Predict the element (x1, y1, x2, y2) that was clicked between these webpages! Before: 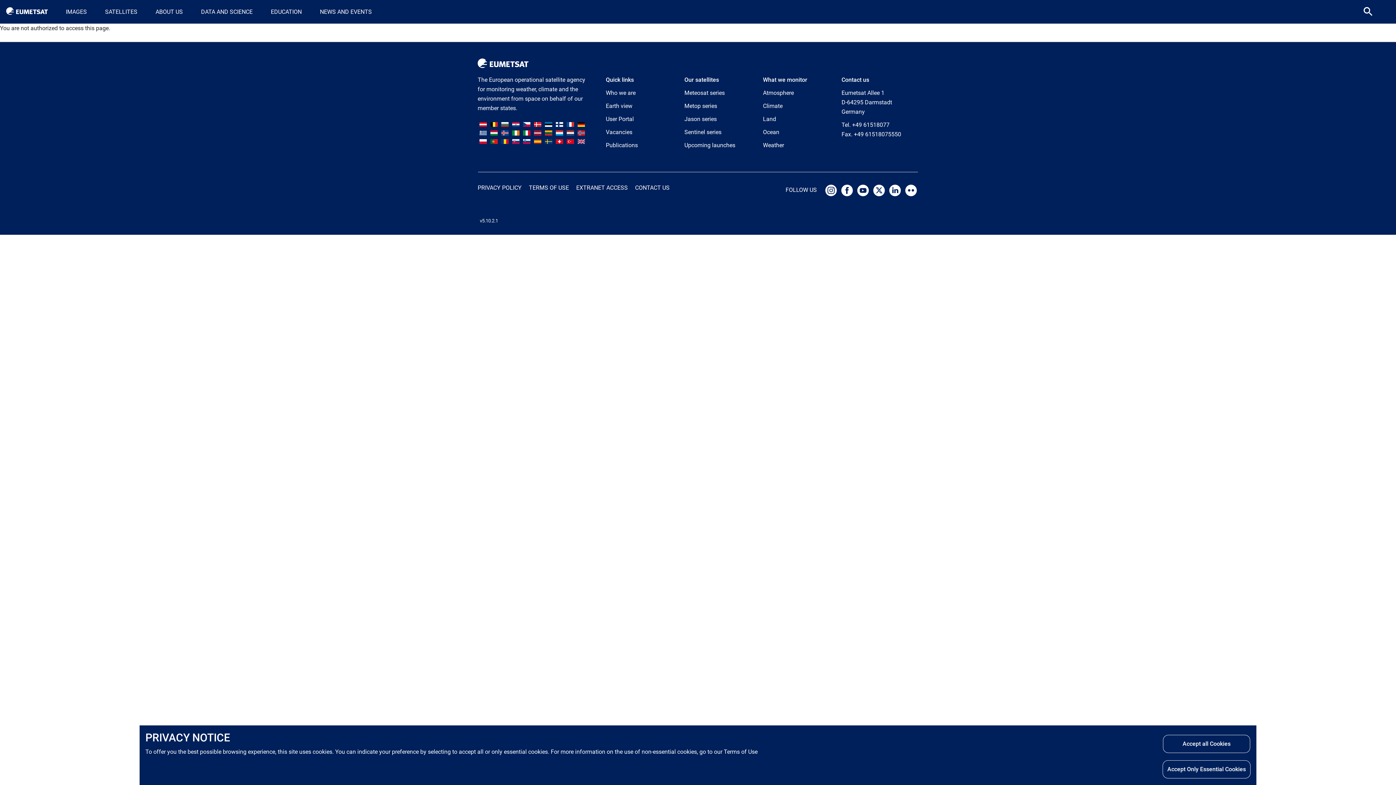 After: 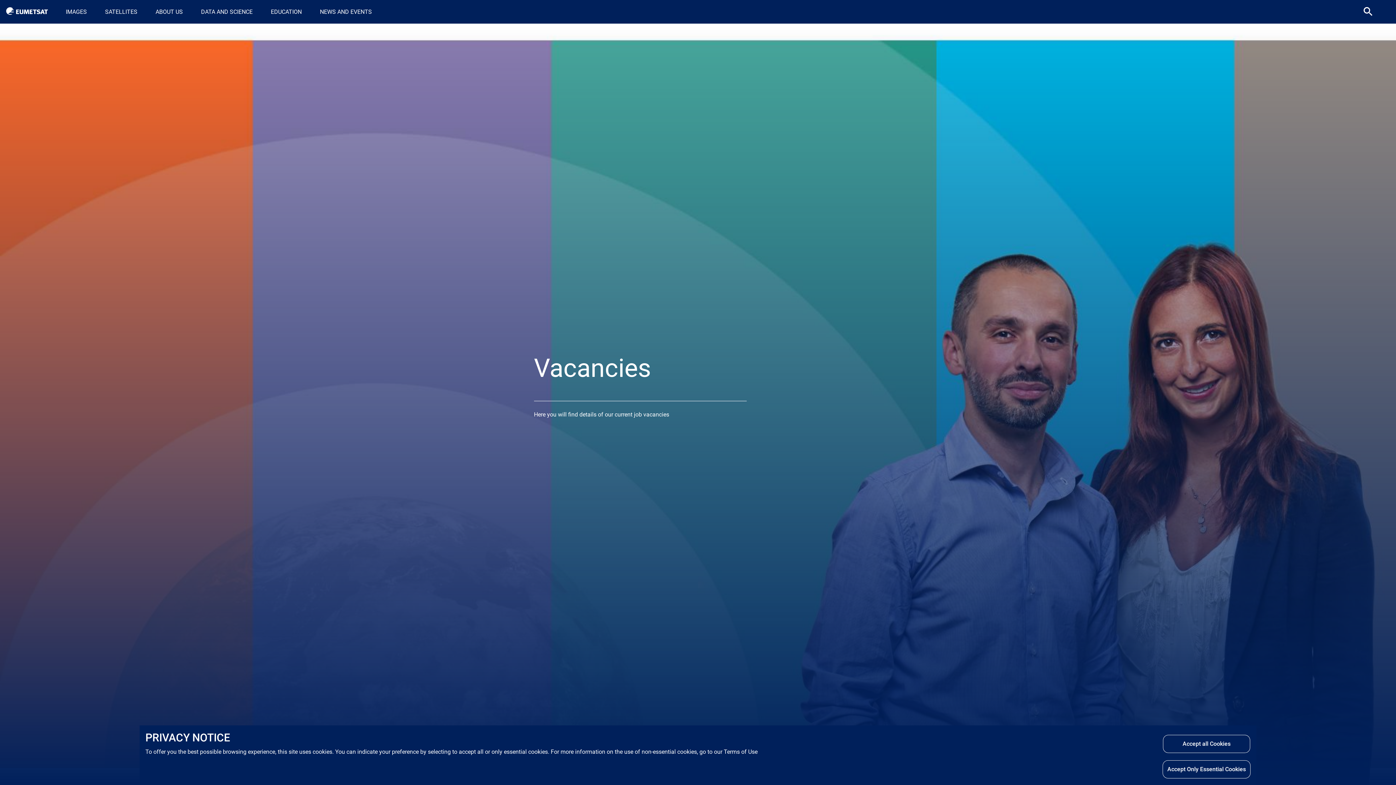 Action: bbox: (606, 128, 632, 135) label: Vacancies